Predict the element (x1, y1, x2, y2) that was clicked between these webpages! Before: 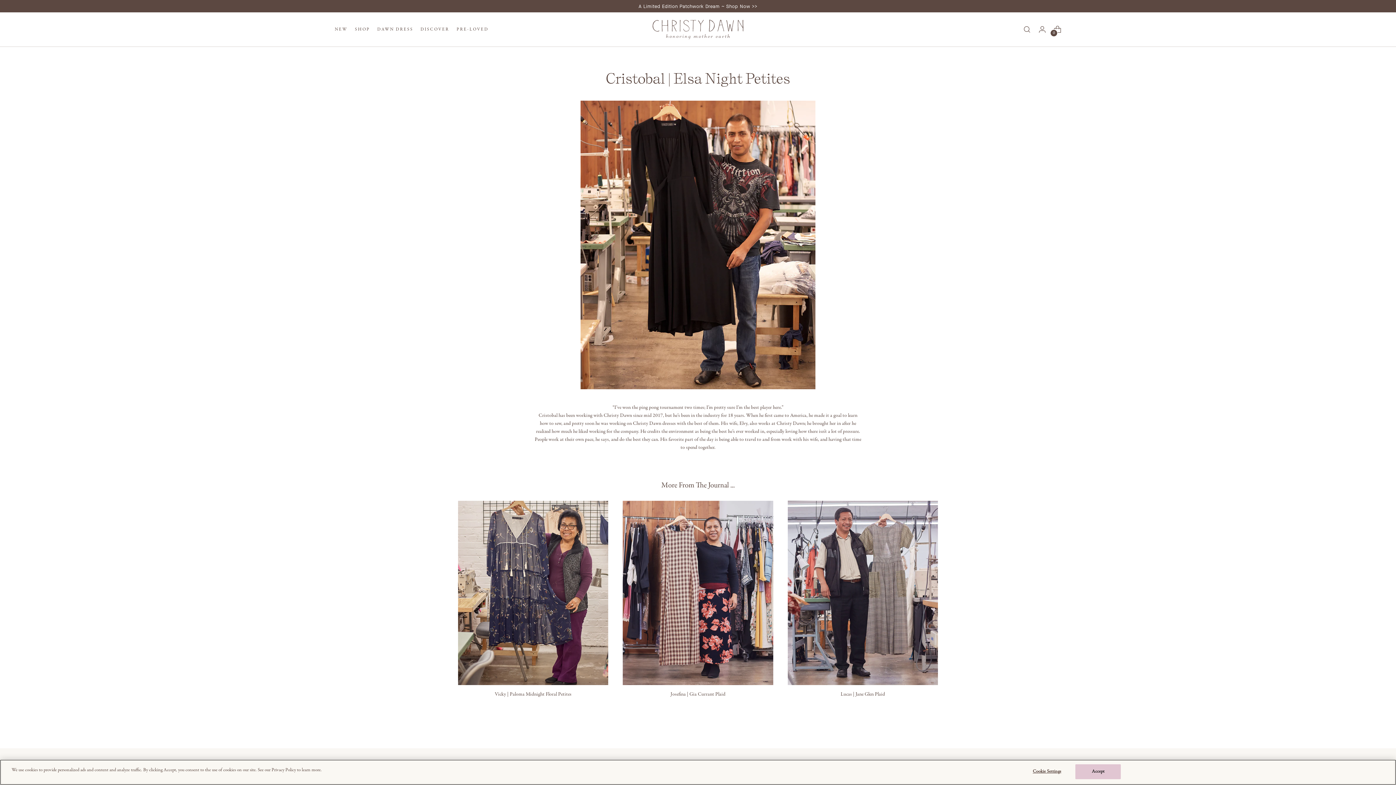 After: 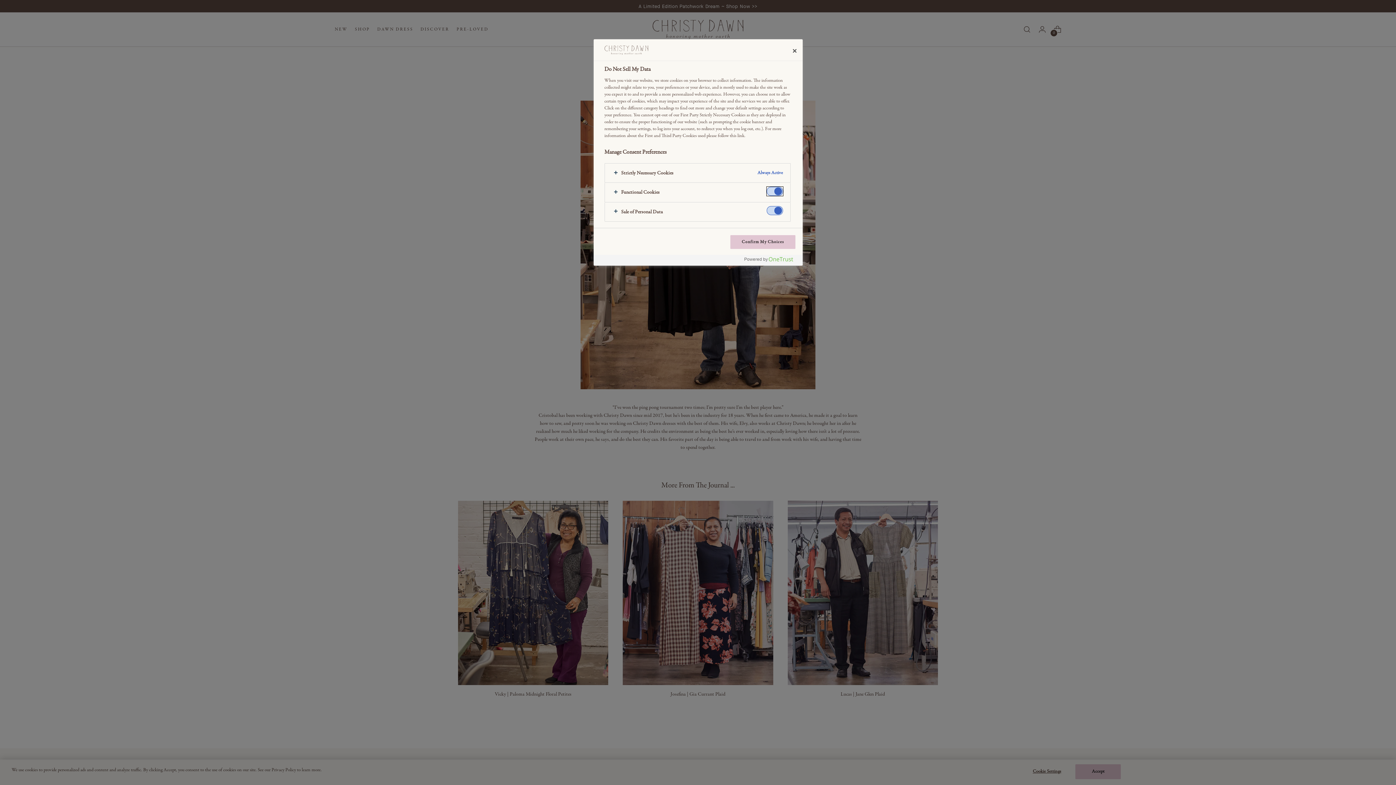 Action: label: Cookie Settings bbox: (1024, 765, 1069, 779)